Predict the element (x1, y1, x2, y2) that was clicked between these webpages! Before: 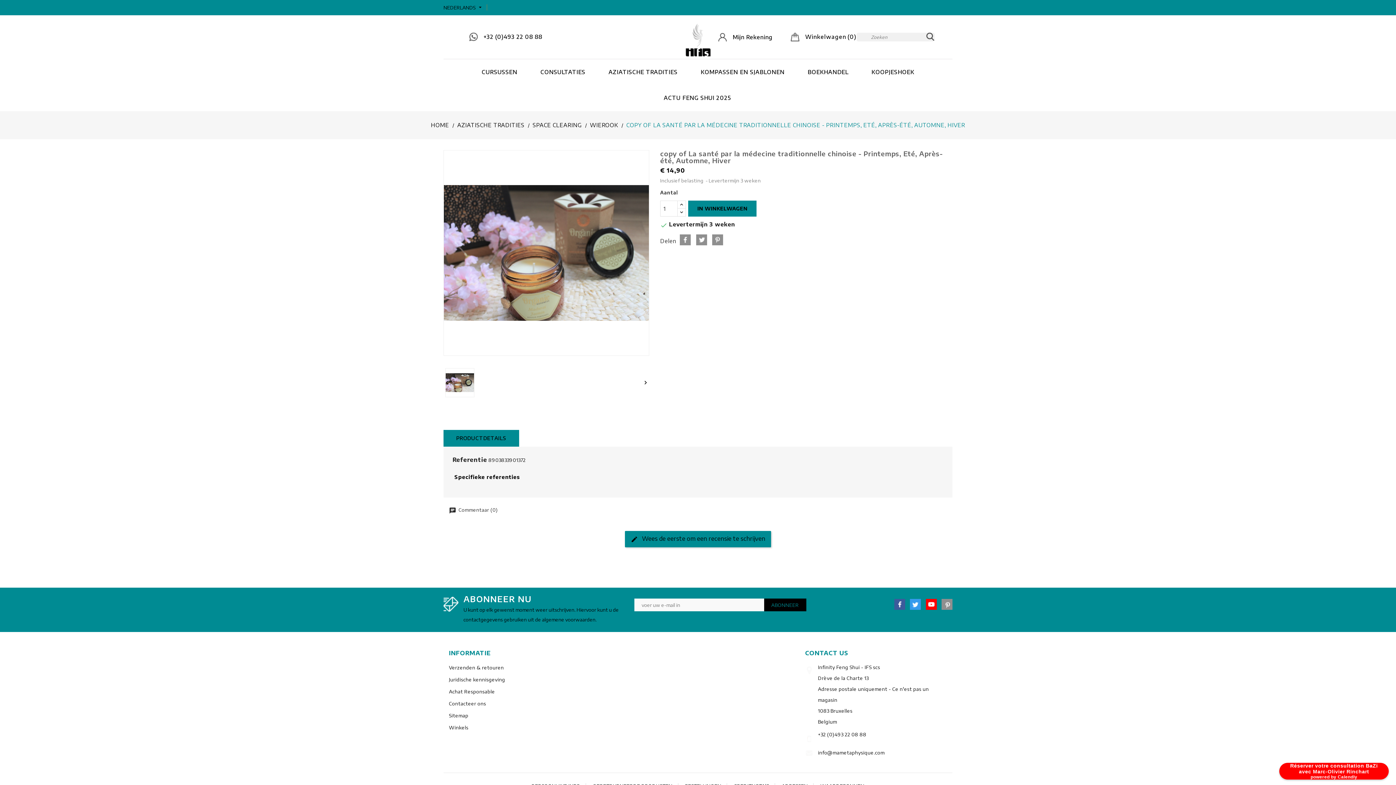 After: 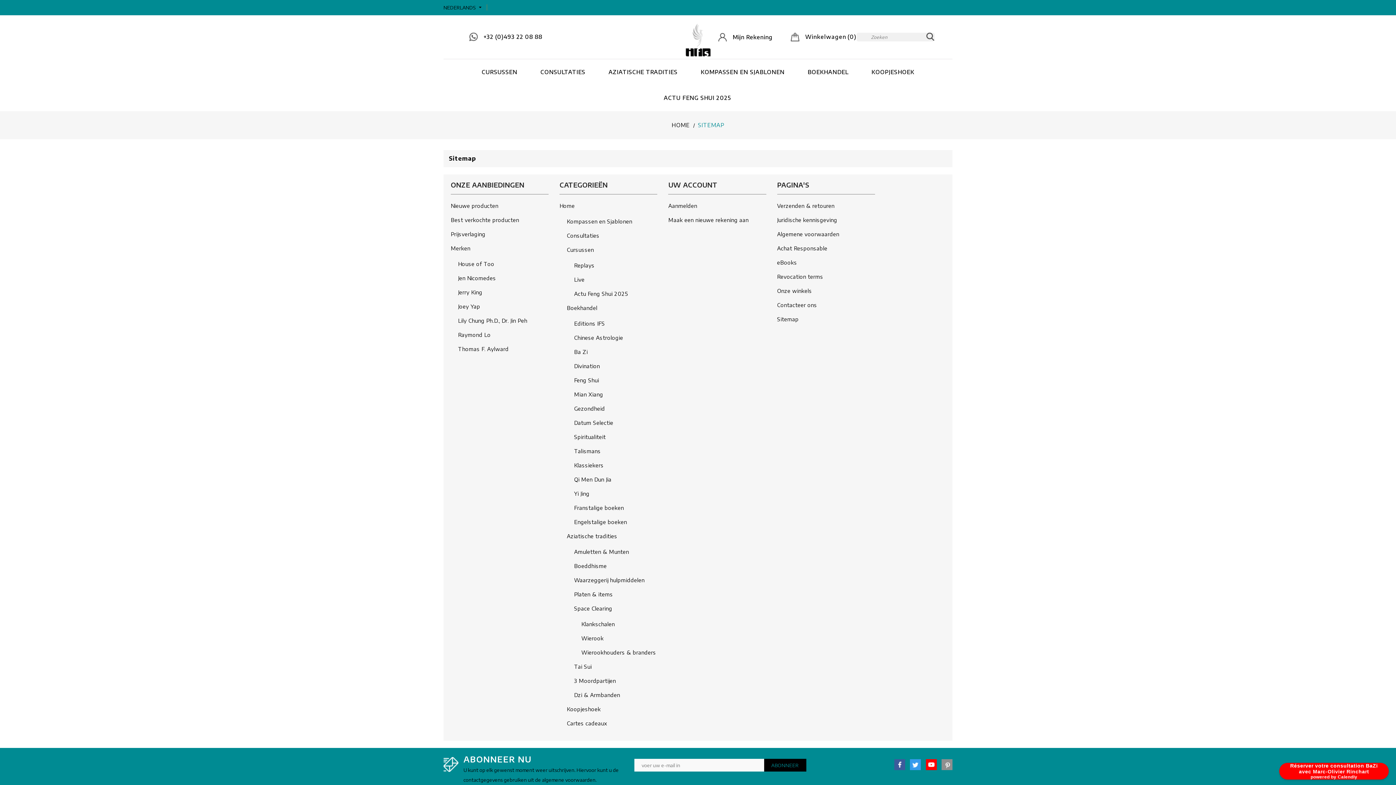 Action: label: Sitemap bbox: (449, 713, 468, 719)